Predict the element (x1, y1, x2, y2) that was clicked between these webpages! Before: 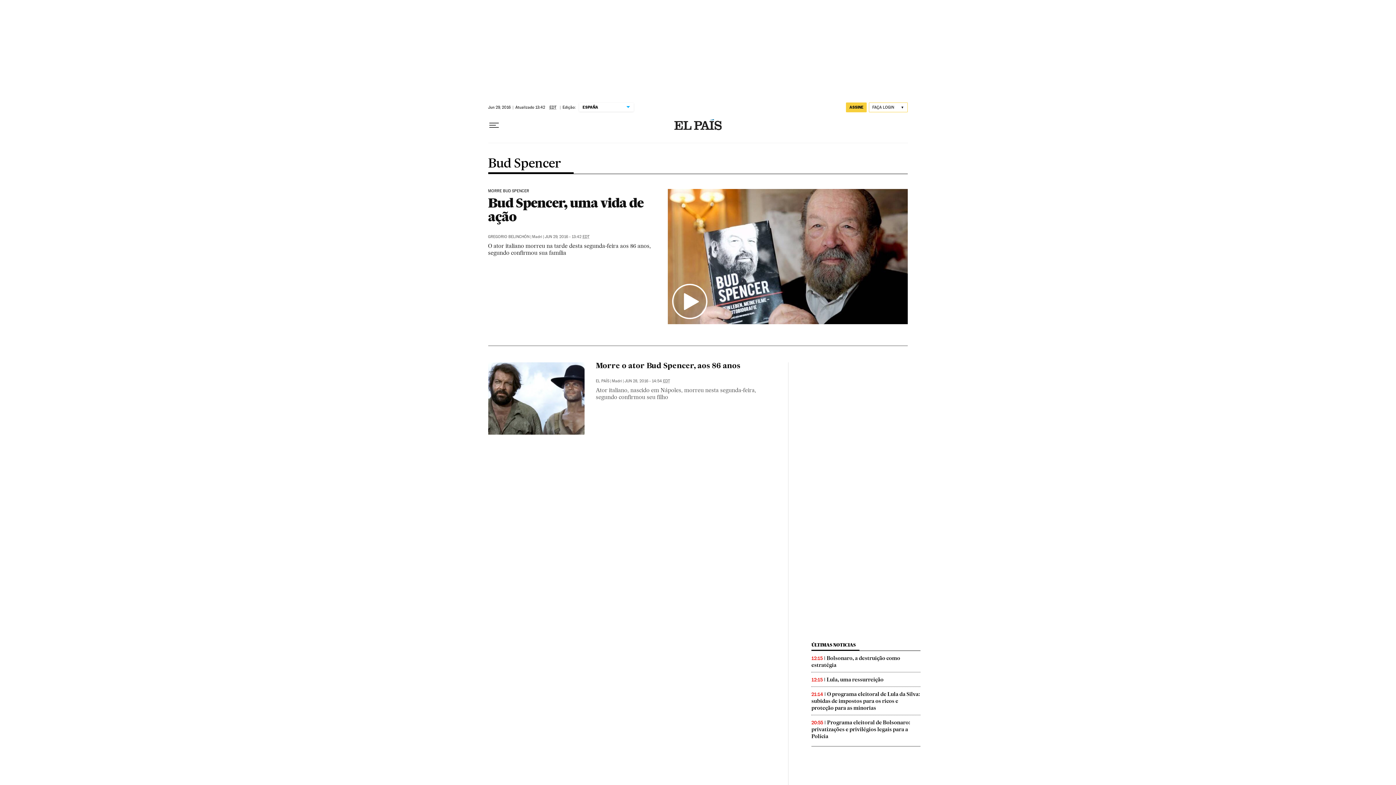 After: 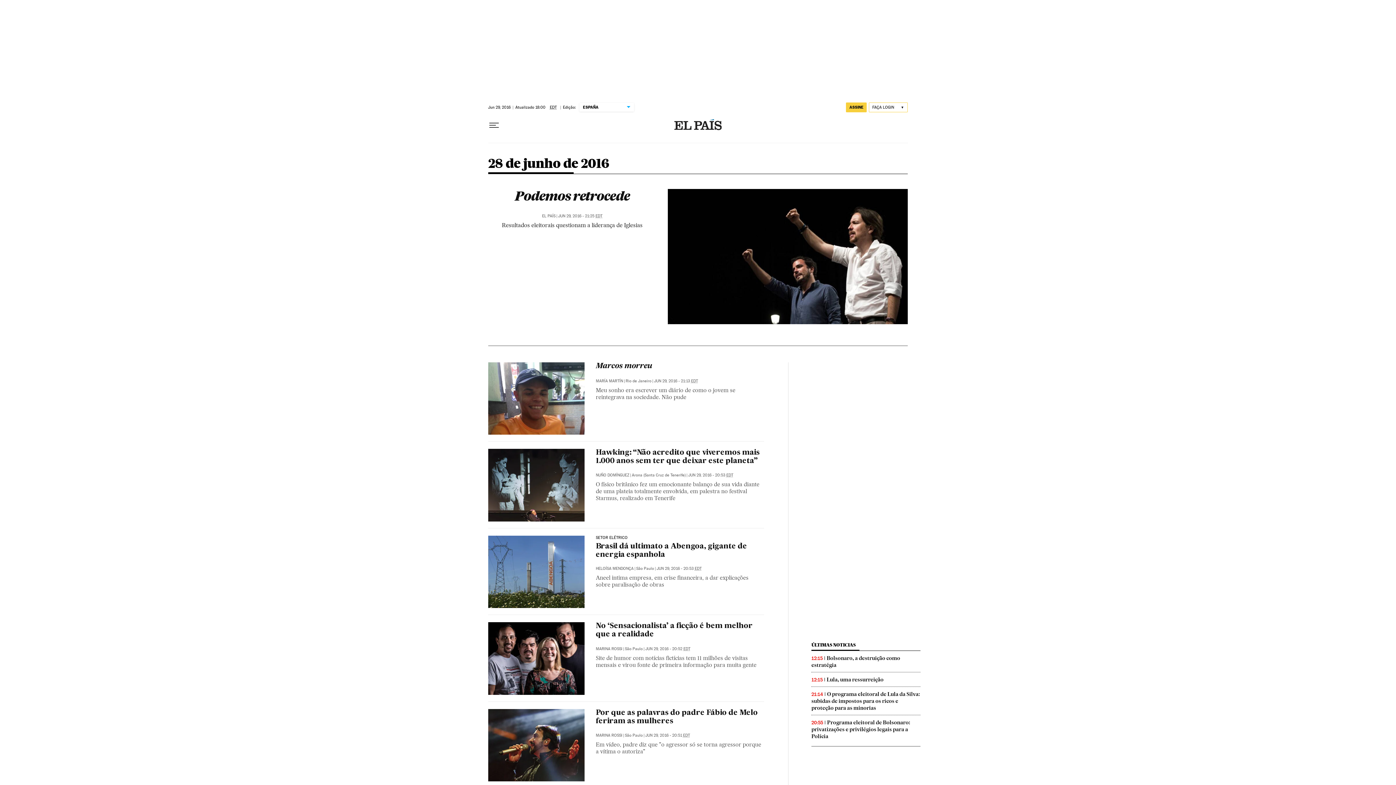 Action: label: JUN 29, 2016 - 13:42 EDT bbox: (544, 234, 589, 239)